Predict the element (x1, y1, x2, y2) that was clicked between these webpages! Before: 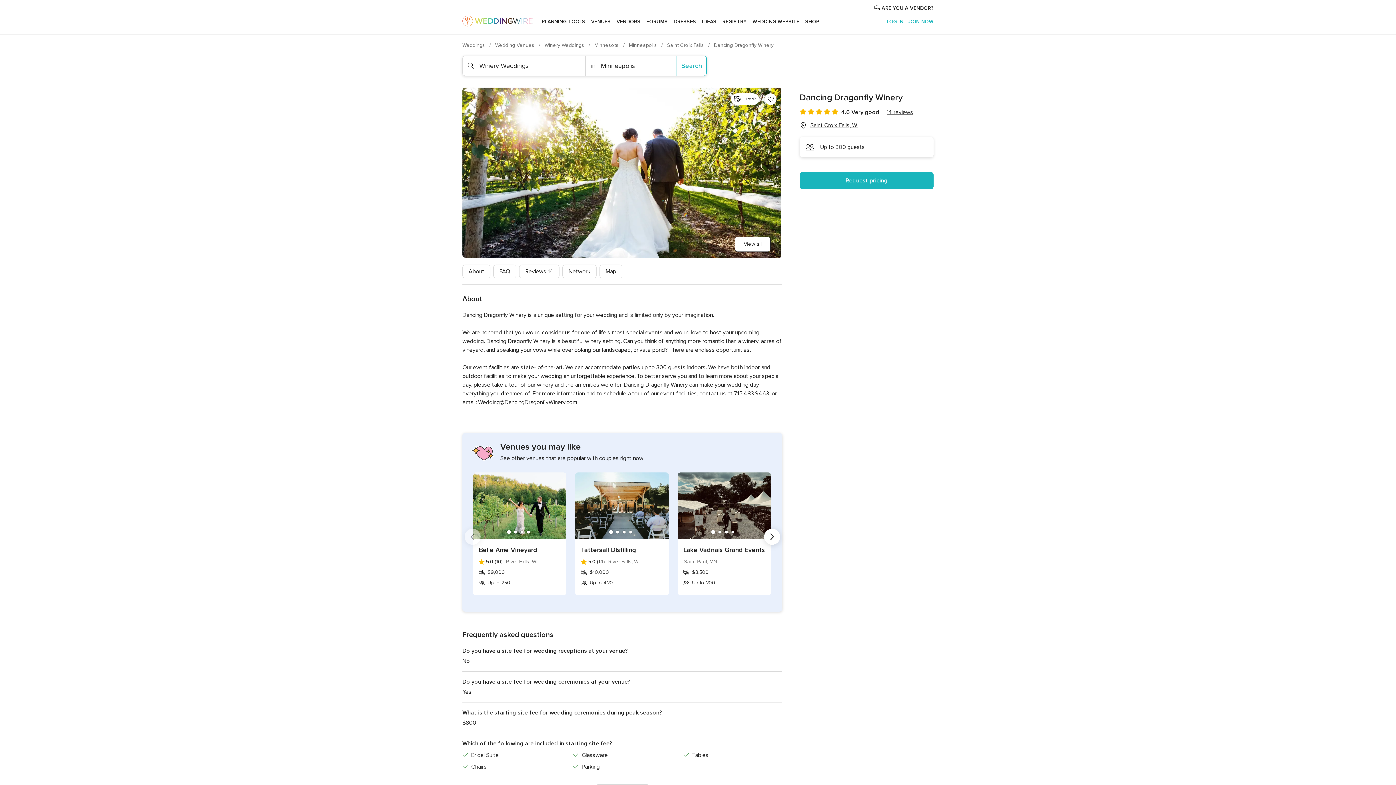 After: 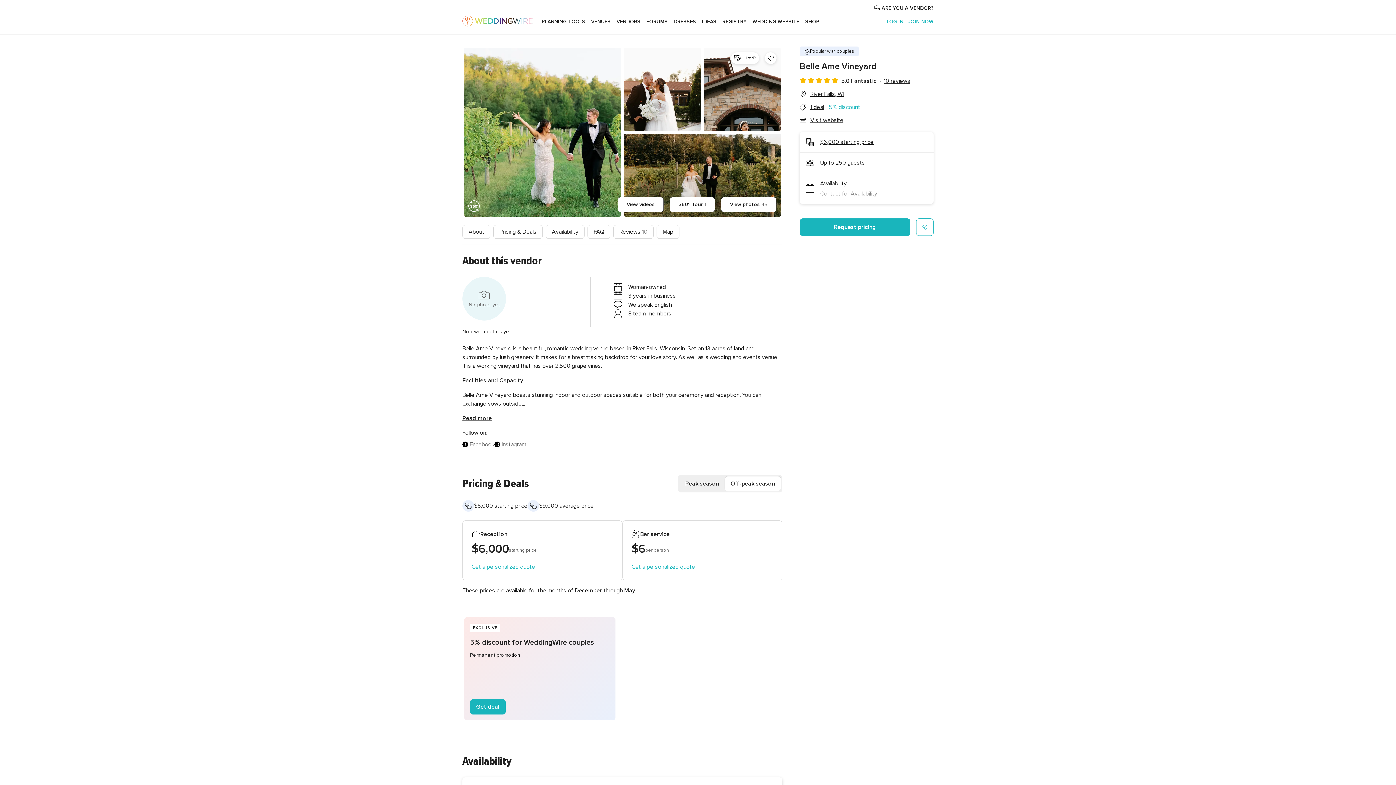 Action: label: Belle Ame Vineyard bbox: (478, 545, 560, 555)